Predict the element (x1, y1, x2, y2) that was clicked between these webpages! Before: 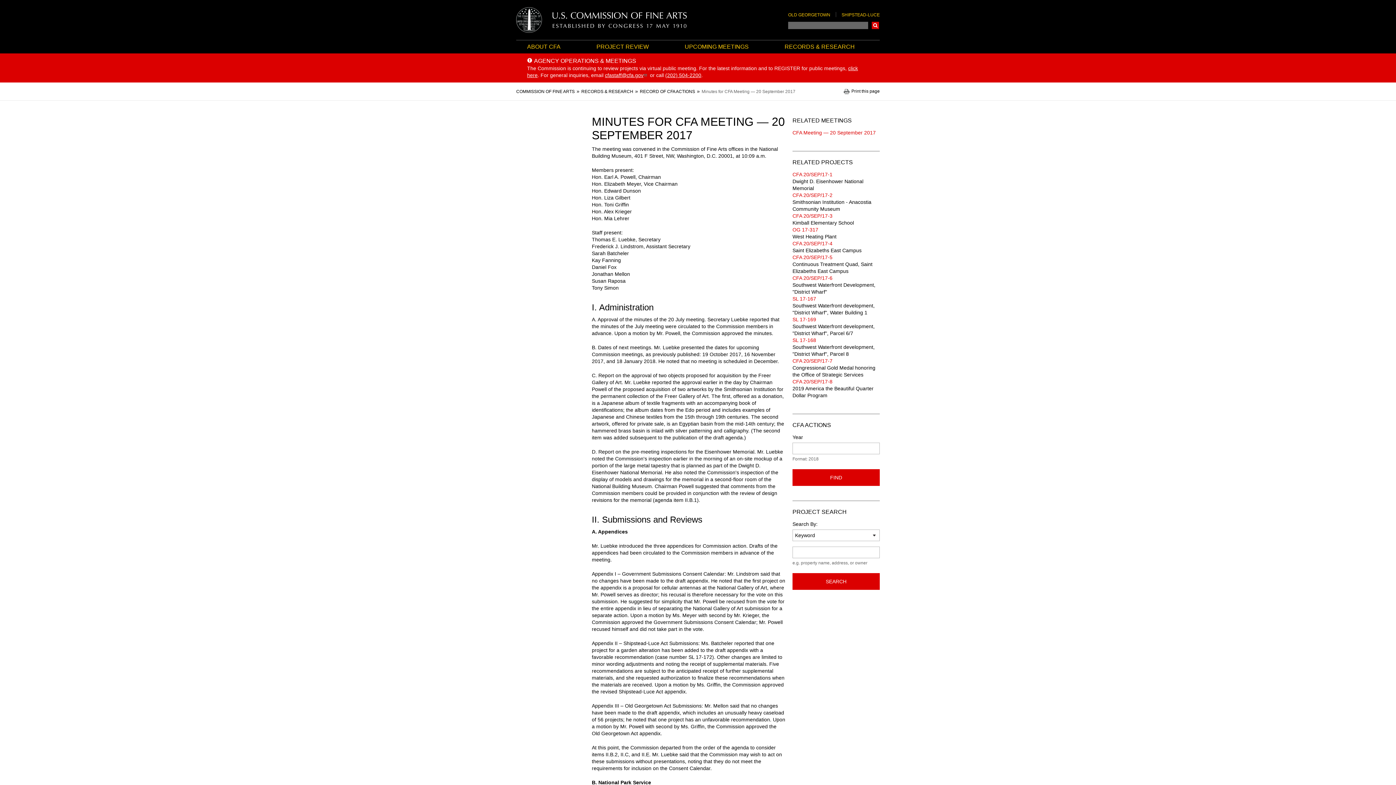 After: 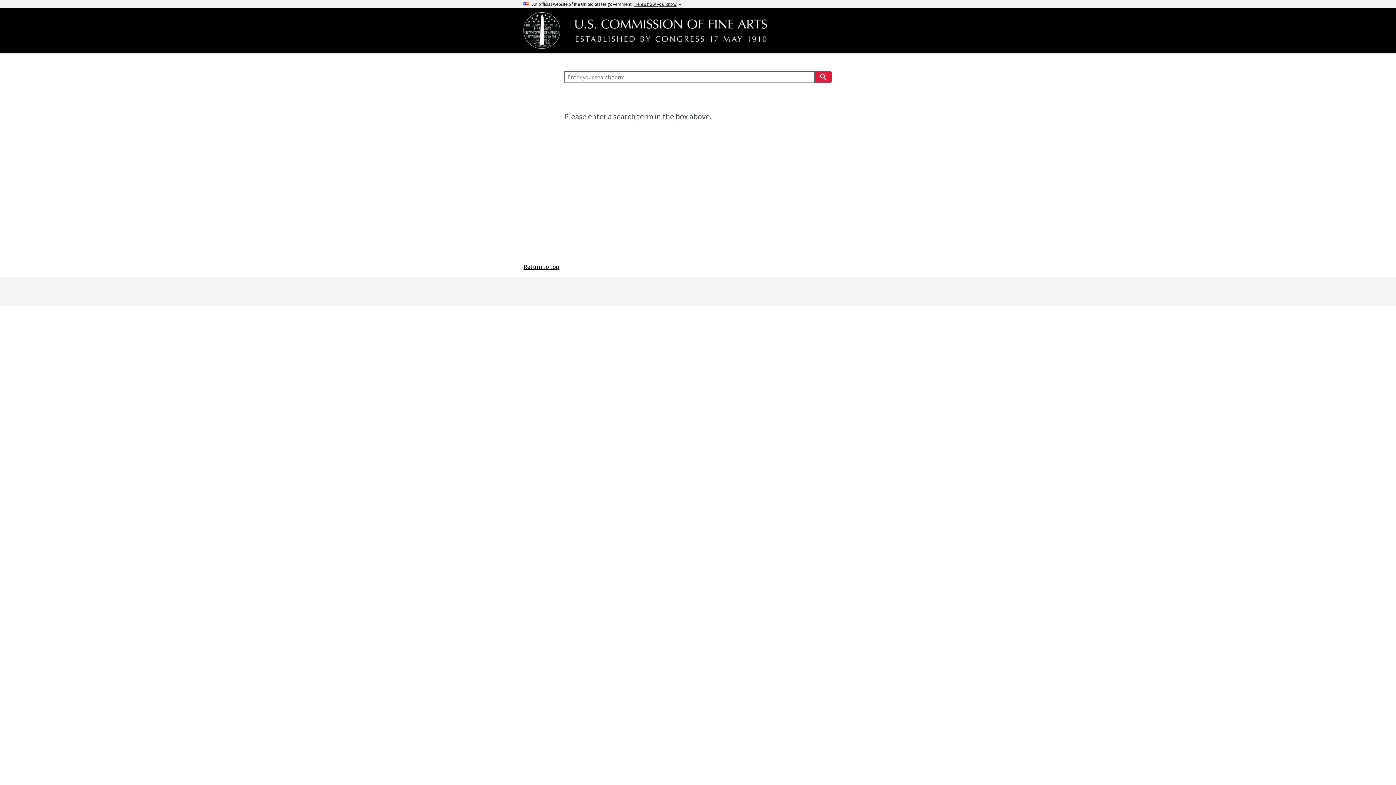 Action: label: SEARCH bbox: (872, 21, 879, 28)